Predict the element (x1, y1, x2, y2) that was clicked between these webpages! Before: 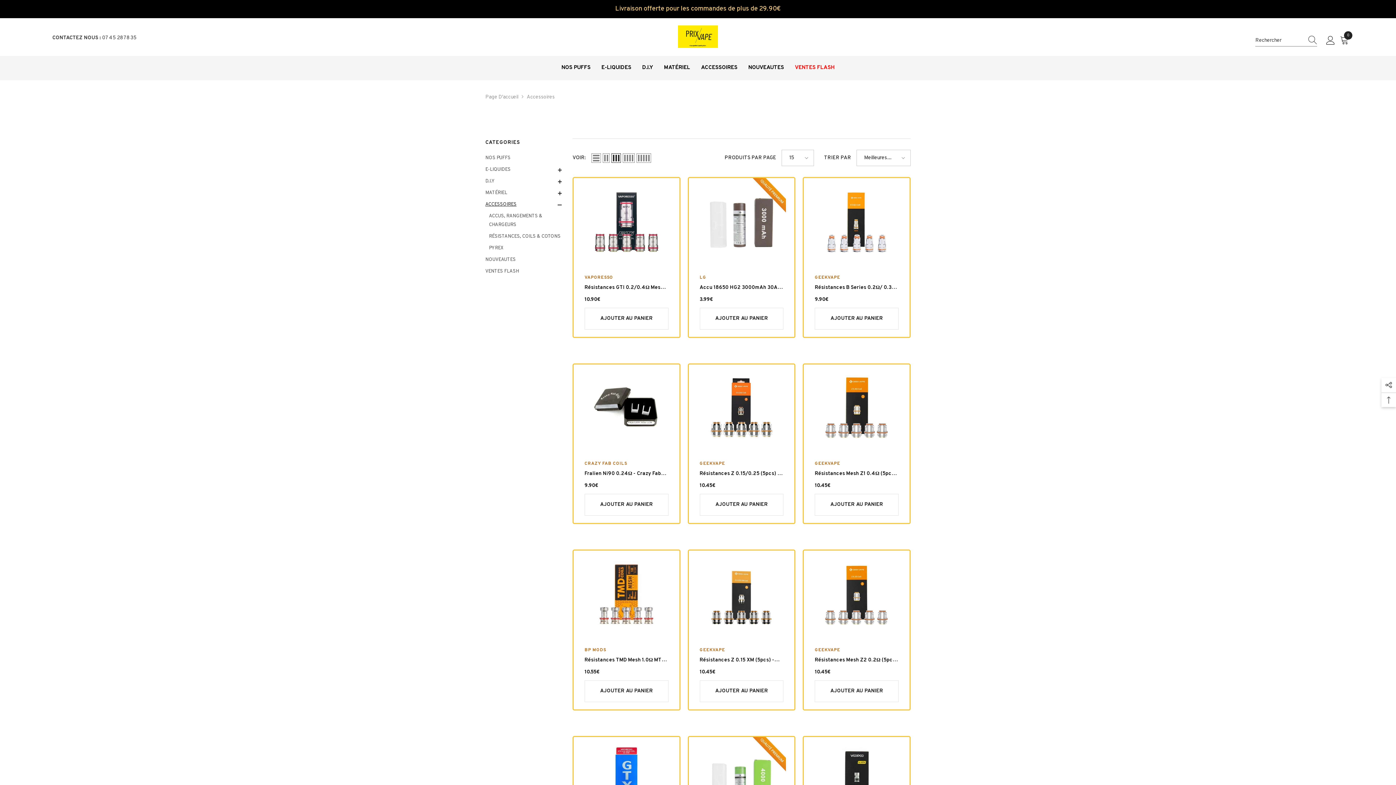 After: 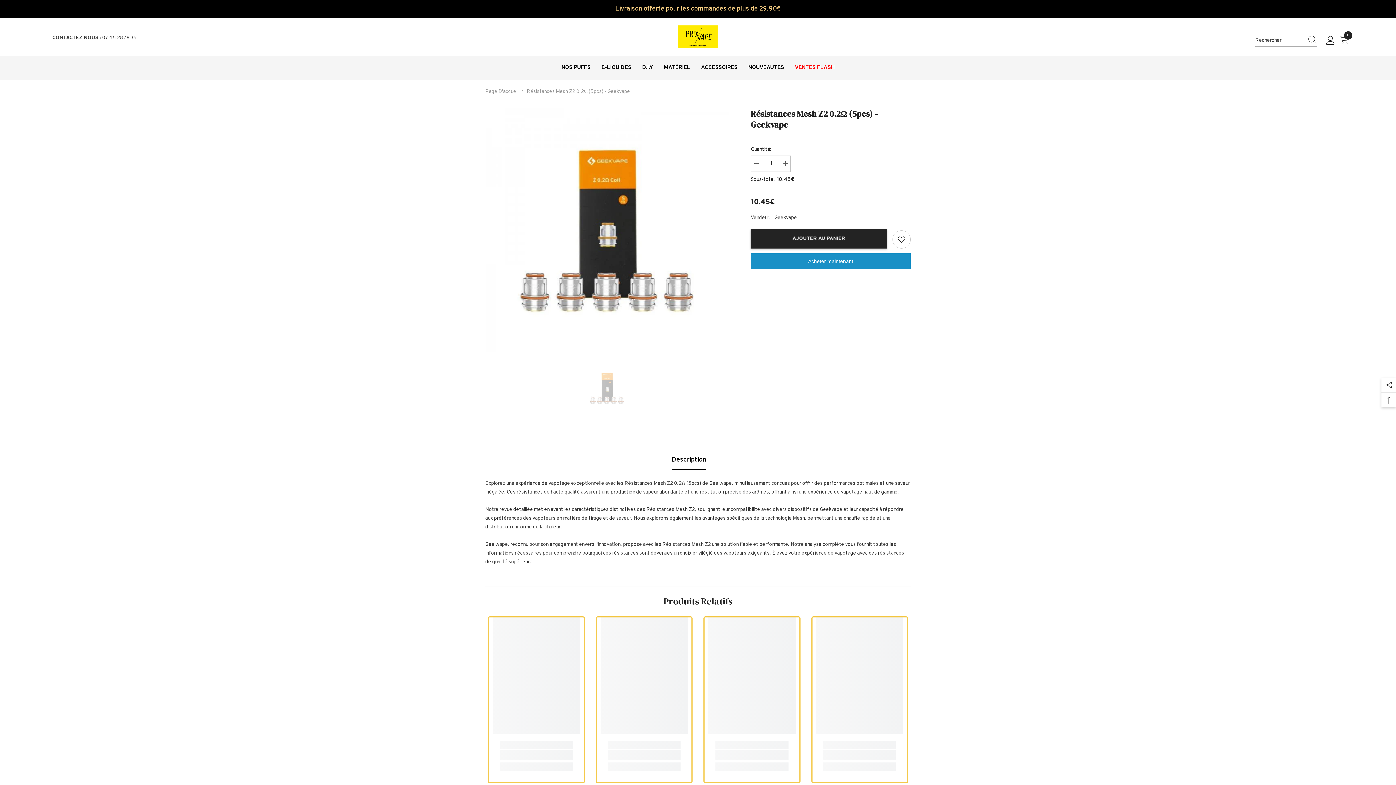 Action: bbox: (815, 655, 898, 665) label: Résistances Mesh Z2 0.2Ω (5pcs) - Geekvape